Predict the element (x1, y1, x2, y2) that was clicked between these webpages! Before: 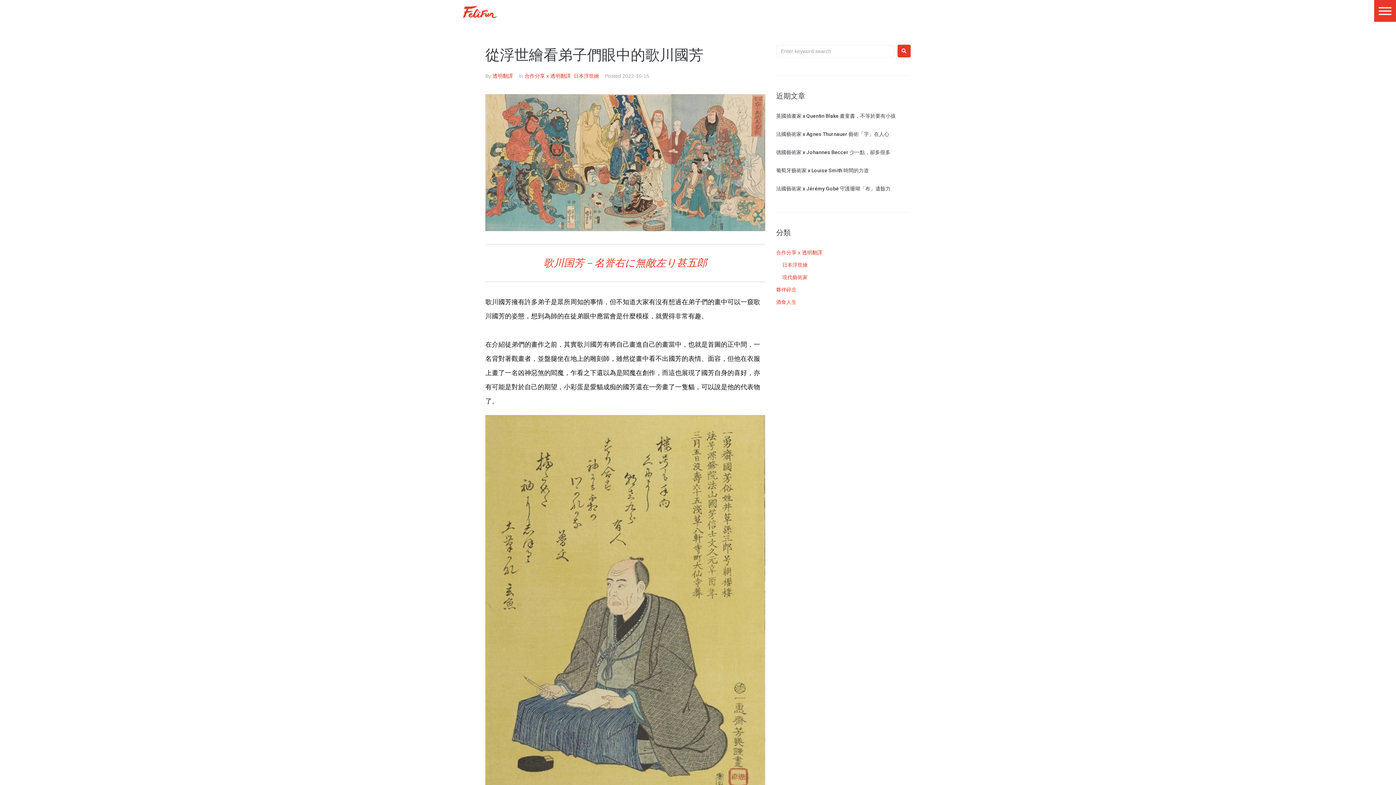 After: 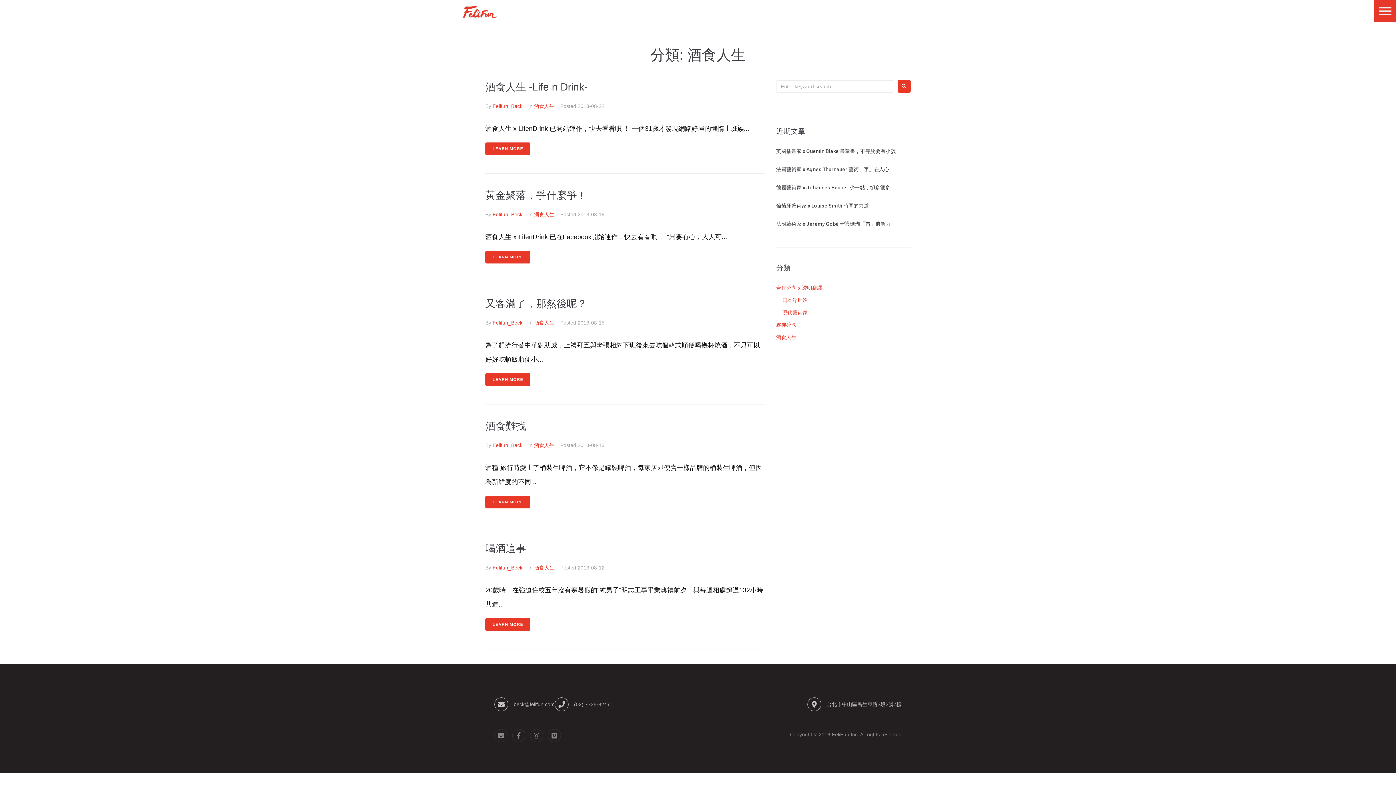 Action: label: 酒食人生 bbox: (776, 299, 796, 305)